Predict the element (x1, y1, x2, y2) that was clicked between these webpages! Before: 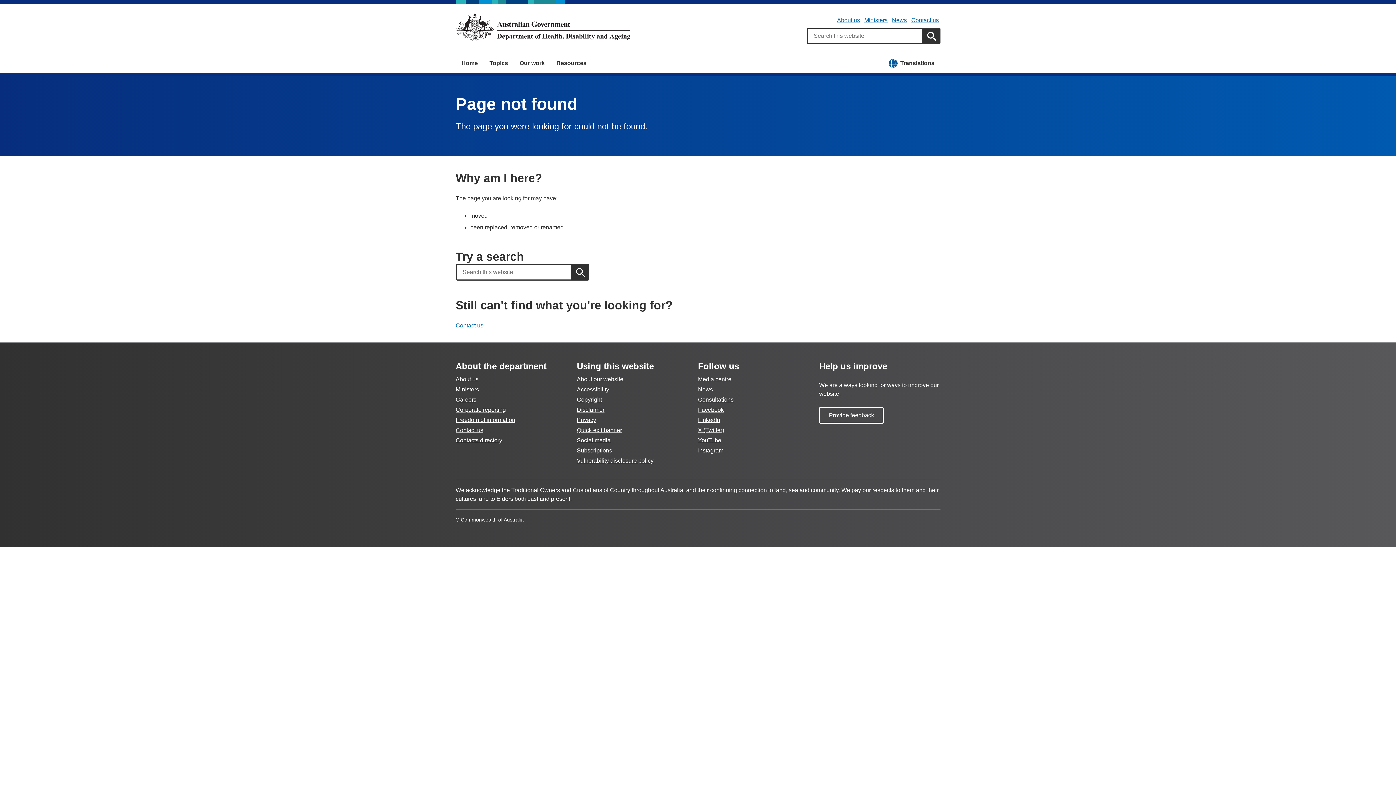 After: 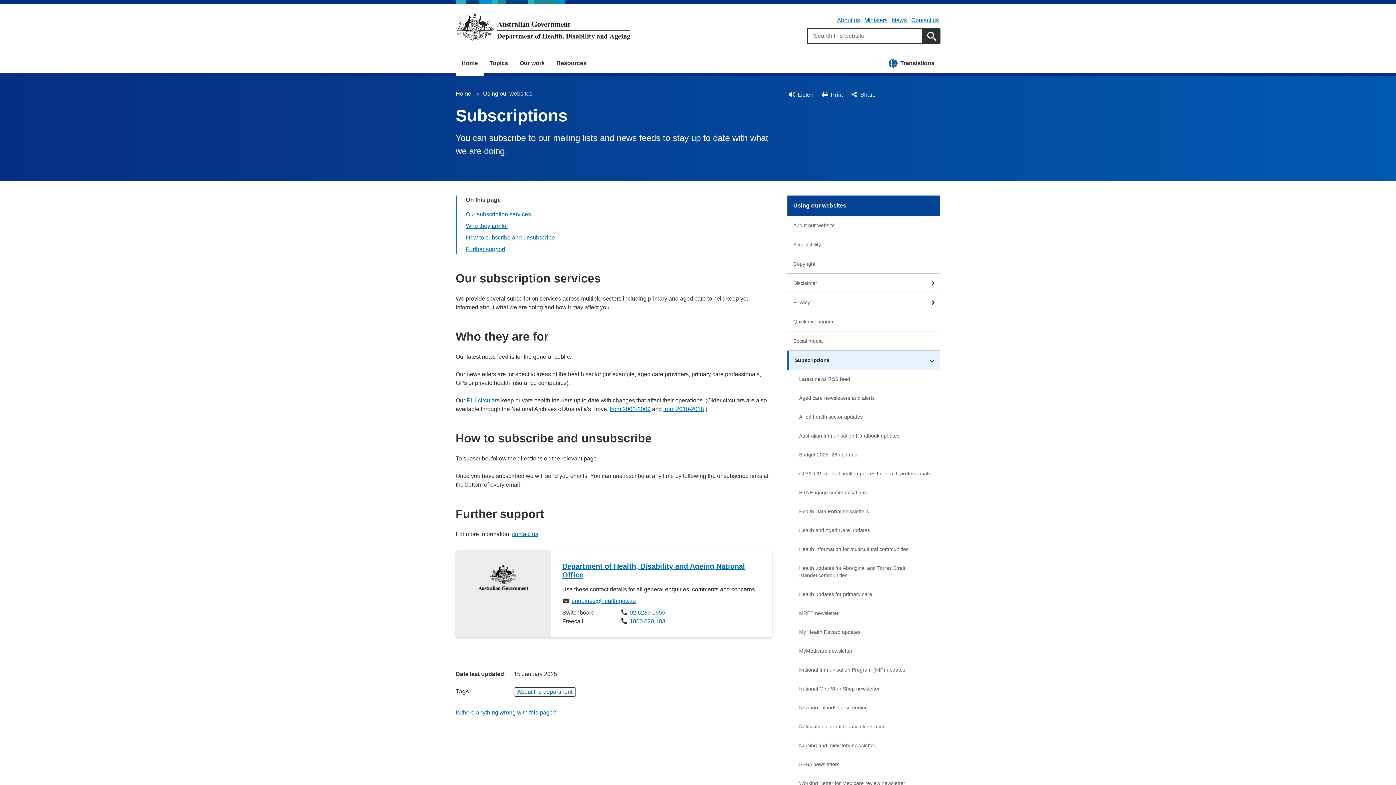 Action: bbox: (577, 447, 612, 453) label: Subscriptions